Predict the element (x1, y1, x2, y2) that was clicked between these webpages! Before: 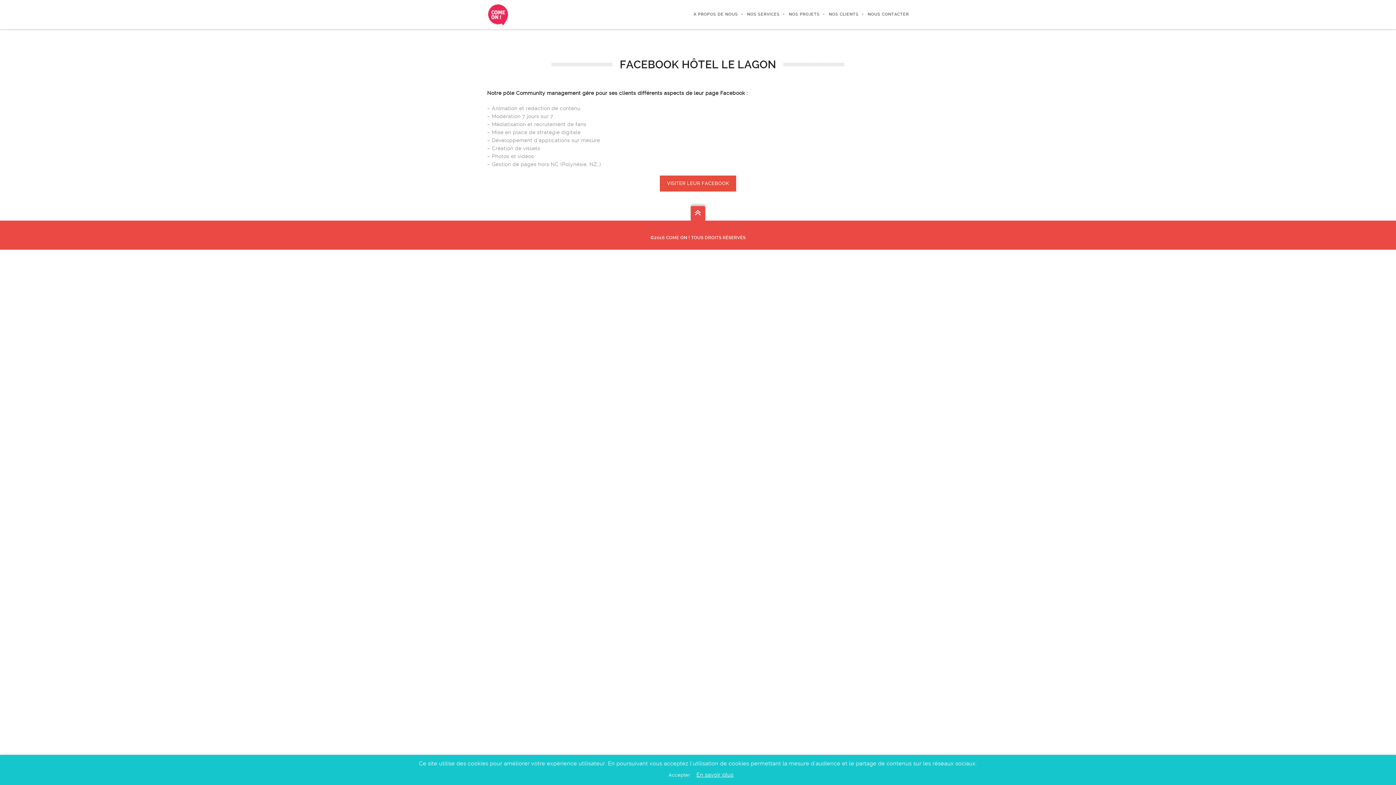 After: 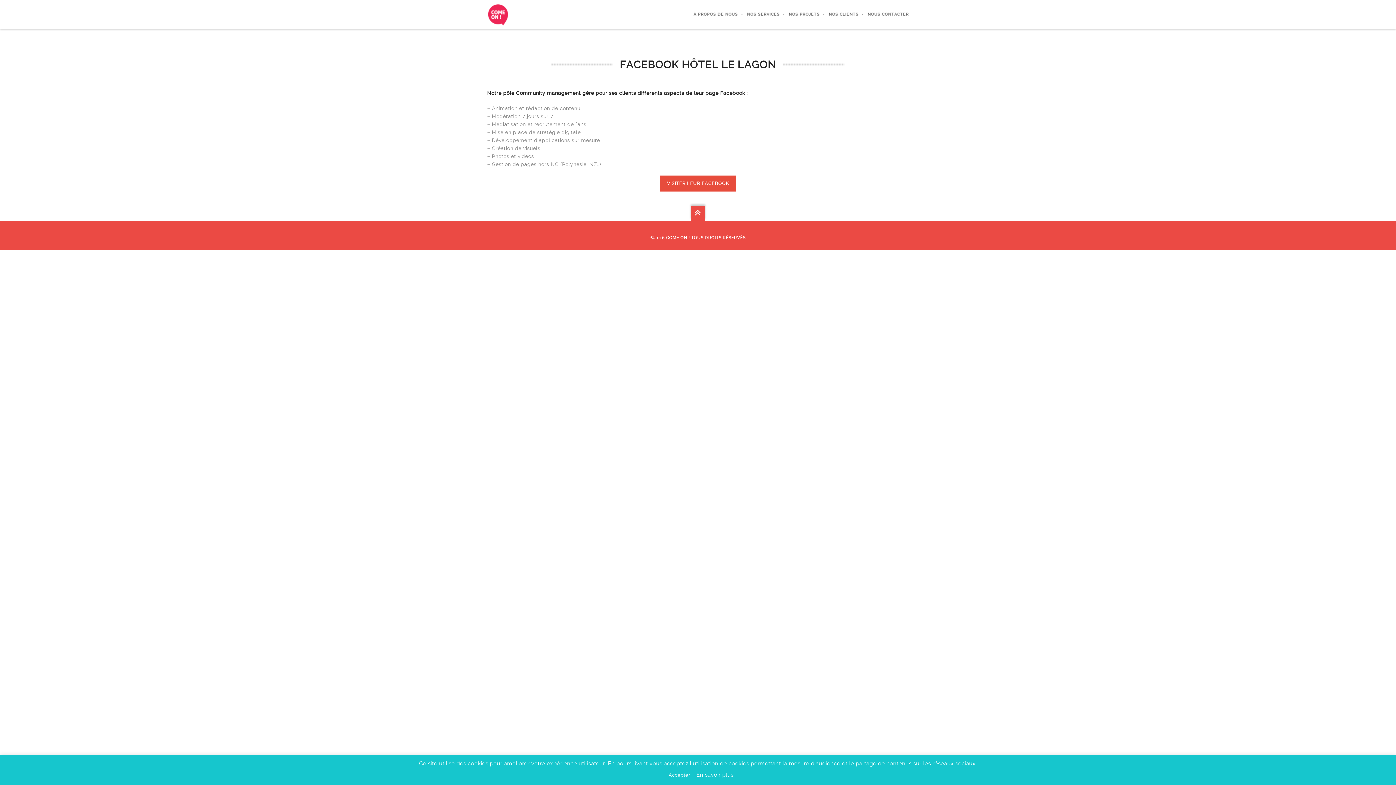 Action: bbox: (696, 772, 733, 778) label: En savoir plus